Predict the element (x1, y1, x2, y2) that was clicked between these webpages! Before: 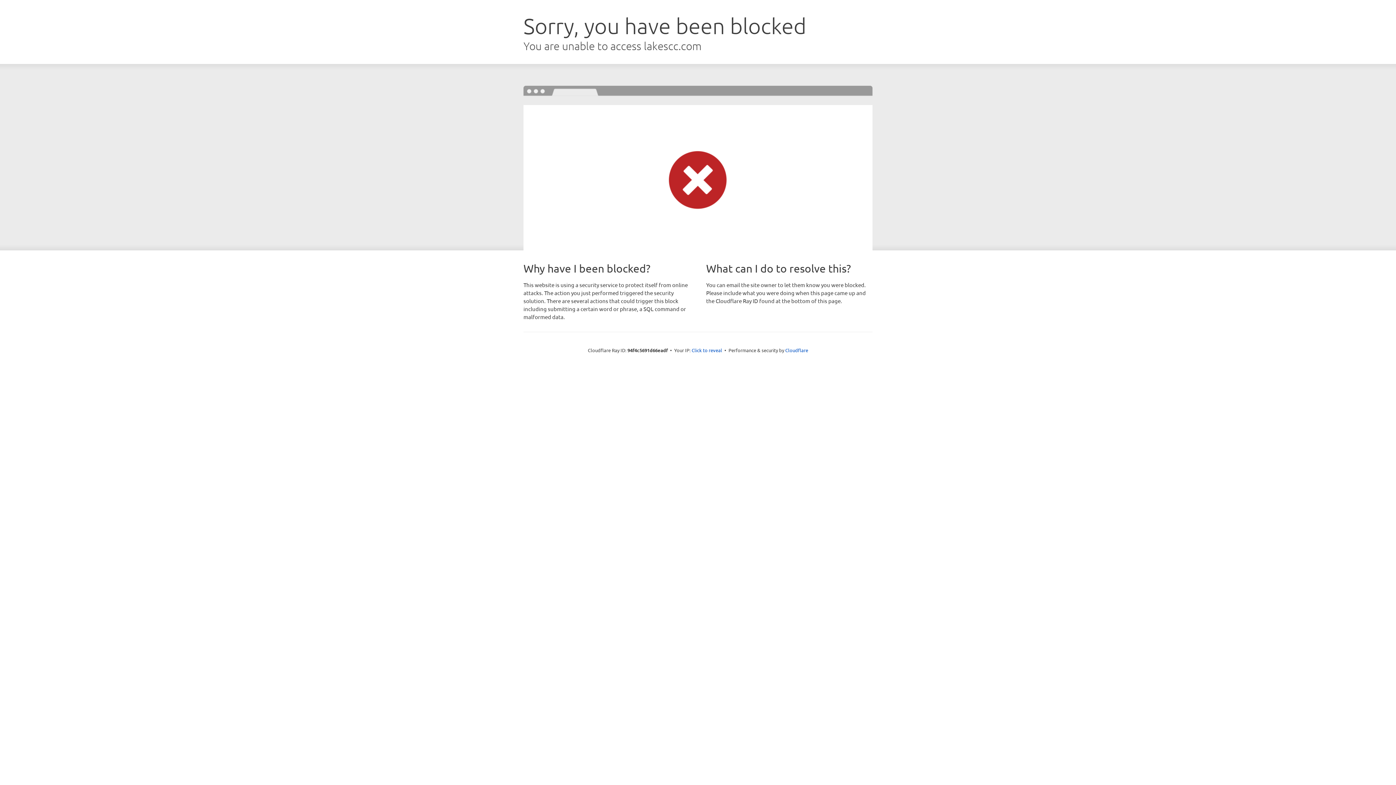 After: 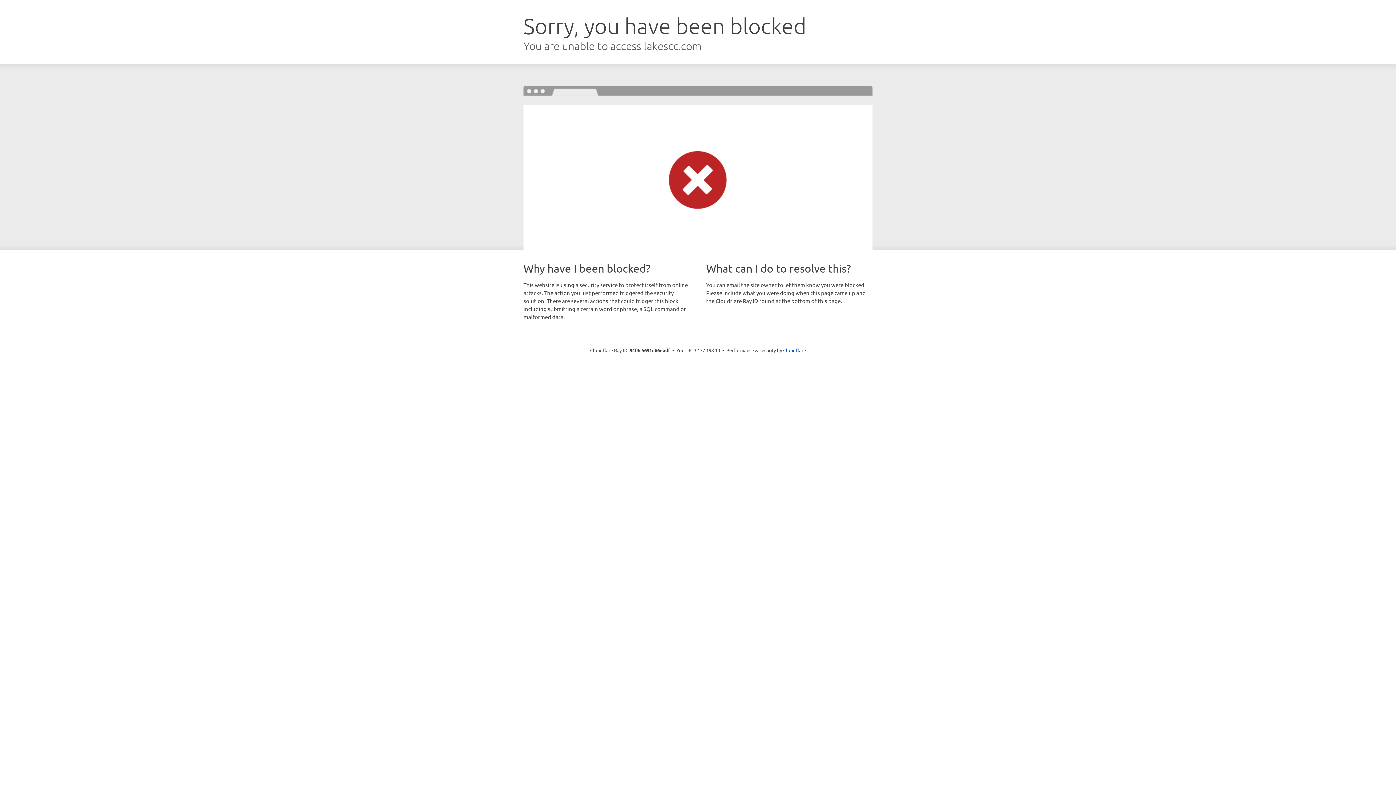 Action: bbox: (691, 346, 722, 353) label: Click to reveal